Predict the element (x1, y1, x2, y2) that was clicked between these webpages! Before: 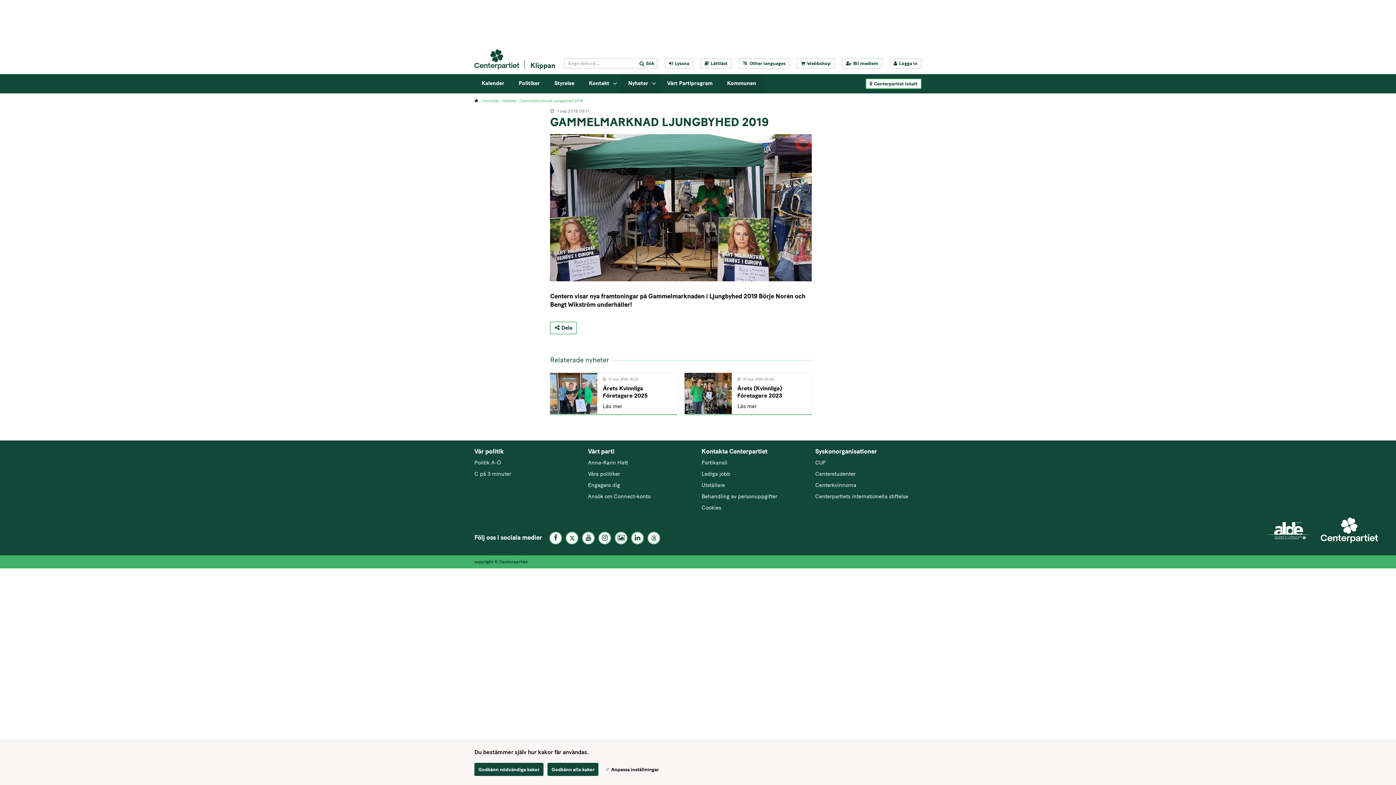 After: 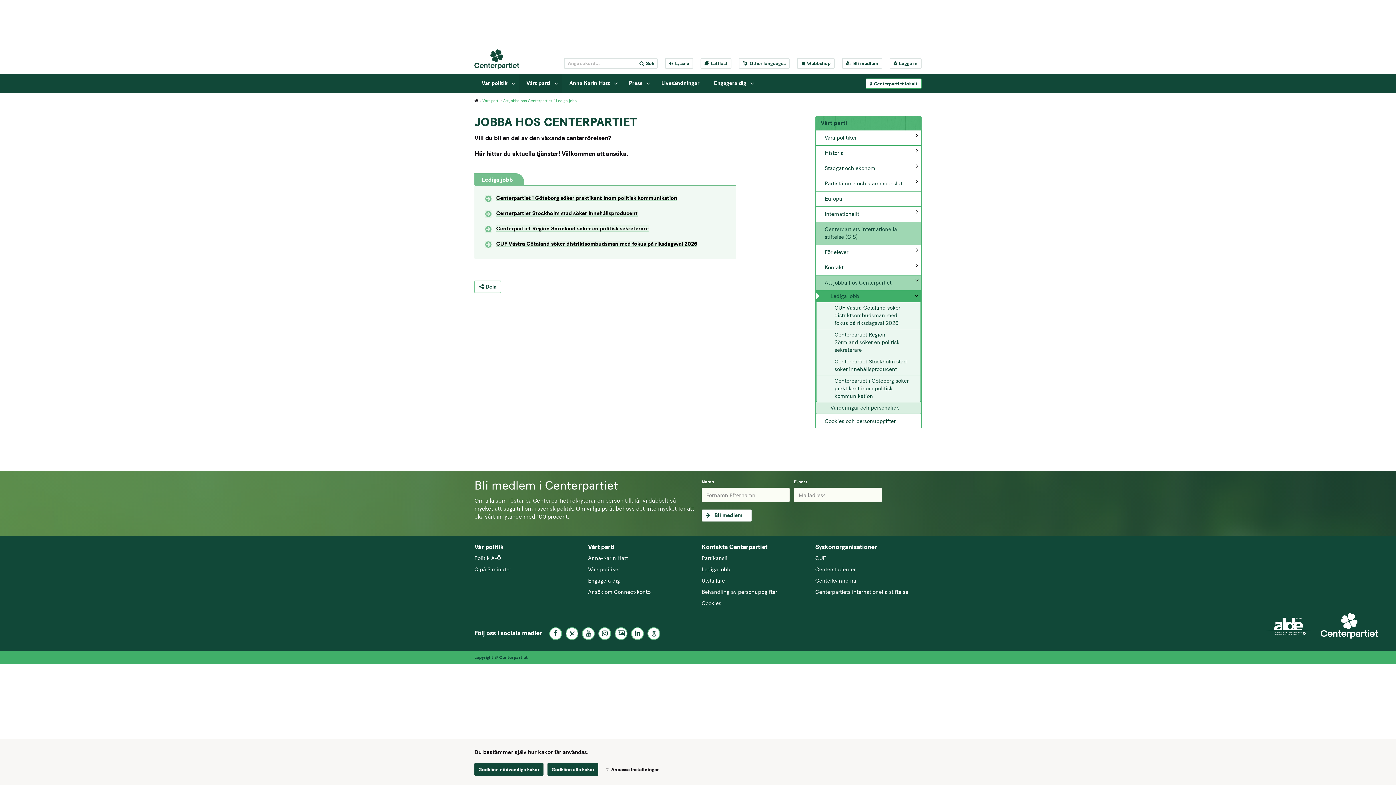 Action: bbox: (701, 470, 808, 478) label: Lediga jobb